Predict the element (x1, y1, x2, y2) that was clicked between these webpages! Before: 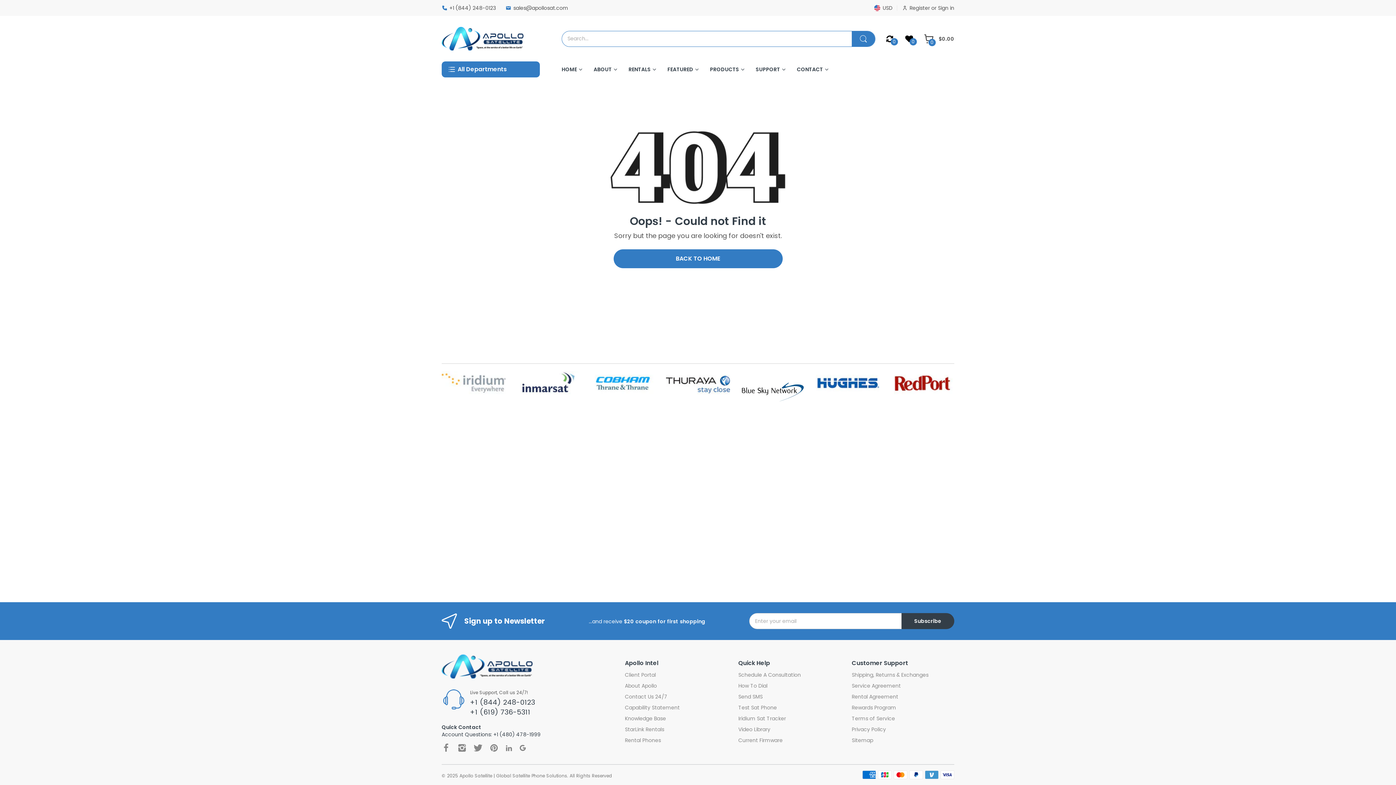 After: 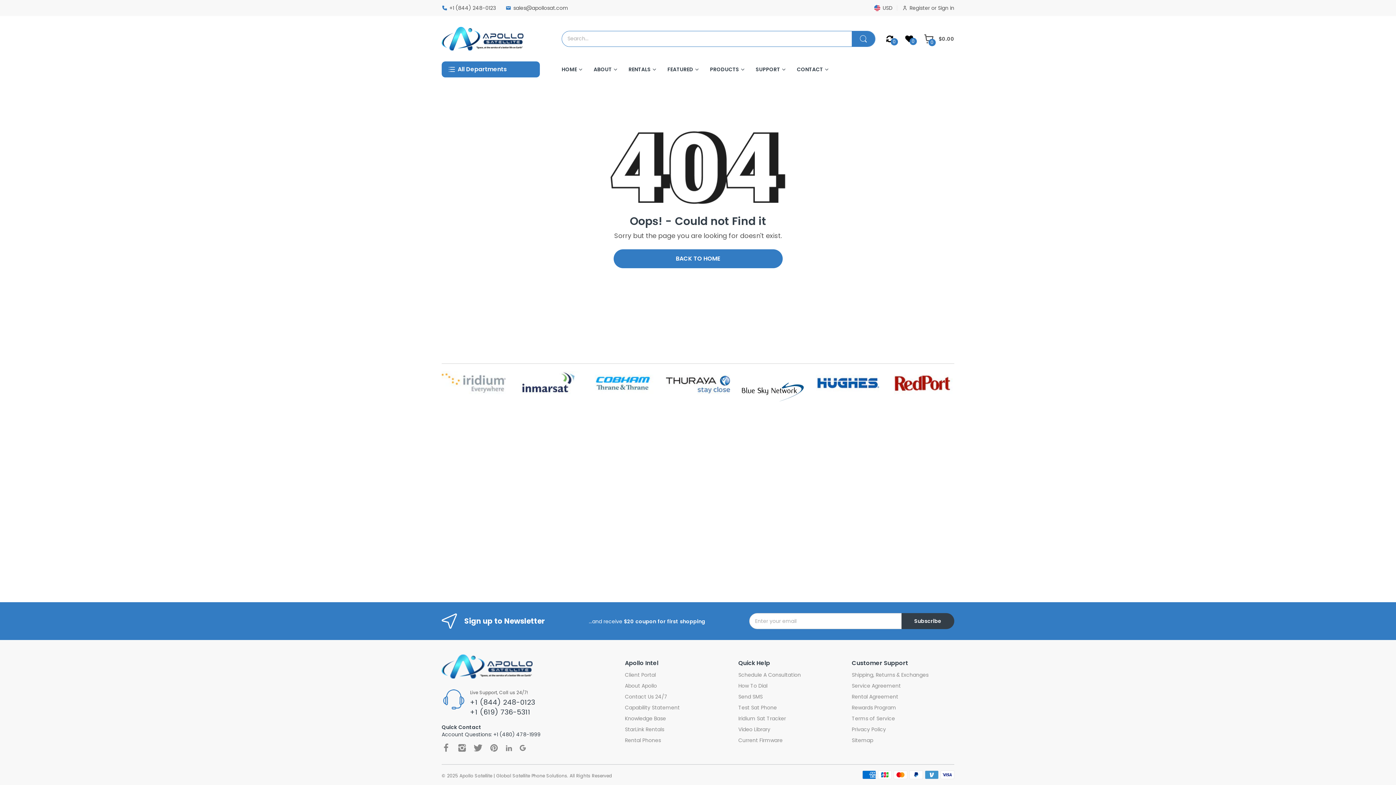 Action: label: 0 bbox: (905, 34, 913, 42)